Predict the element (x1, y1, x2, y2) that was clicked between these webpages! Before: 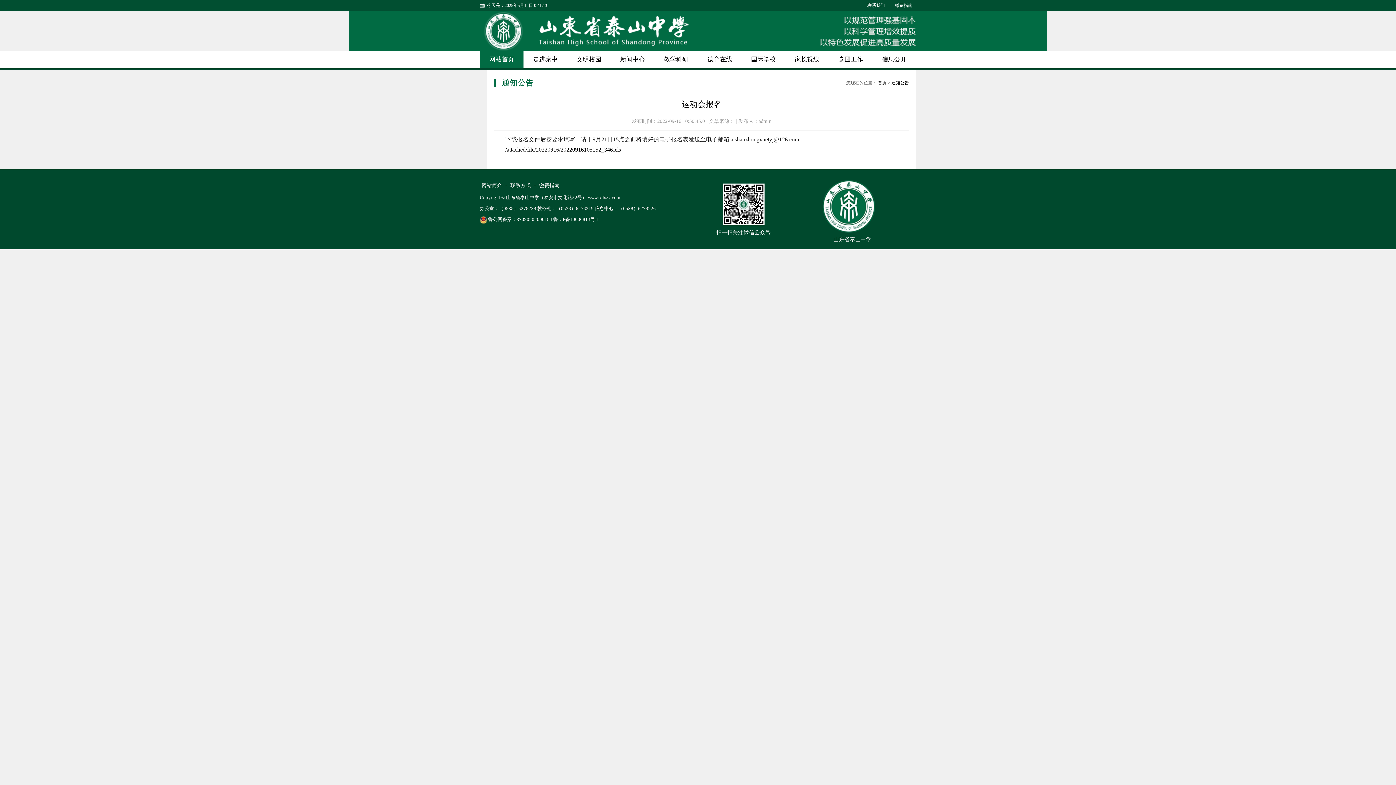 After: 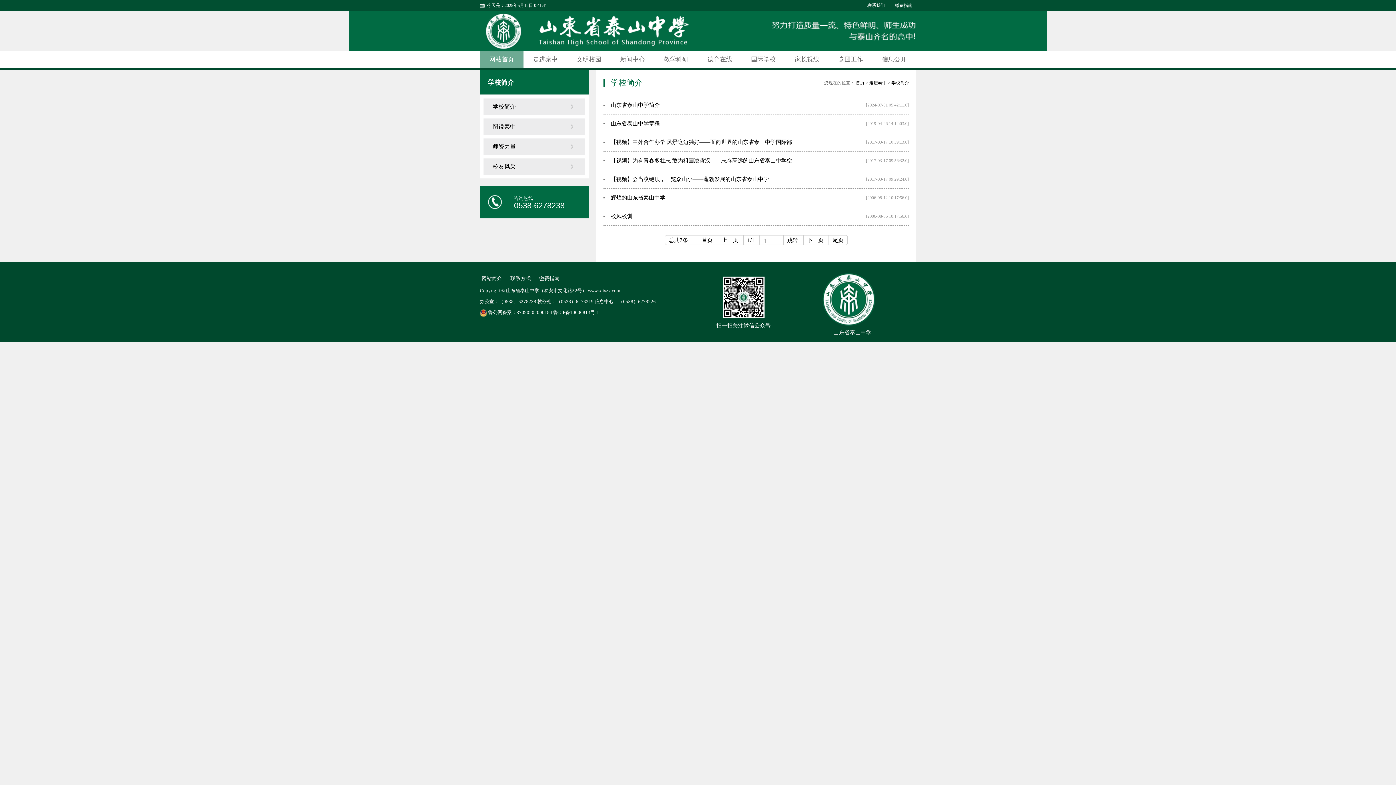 Action: label: 走进泰中 bbox: (523, 50, 567, 68)